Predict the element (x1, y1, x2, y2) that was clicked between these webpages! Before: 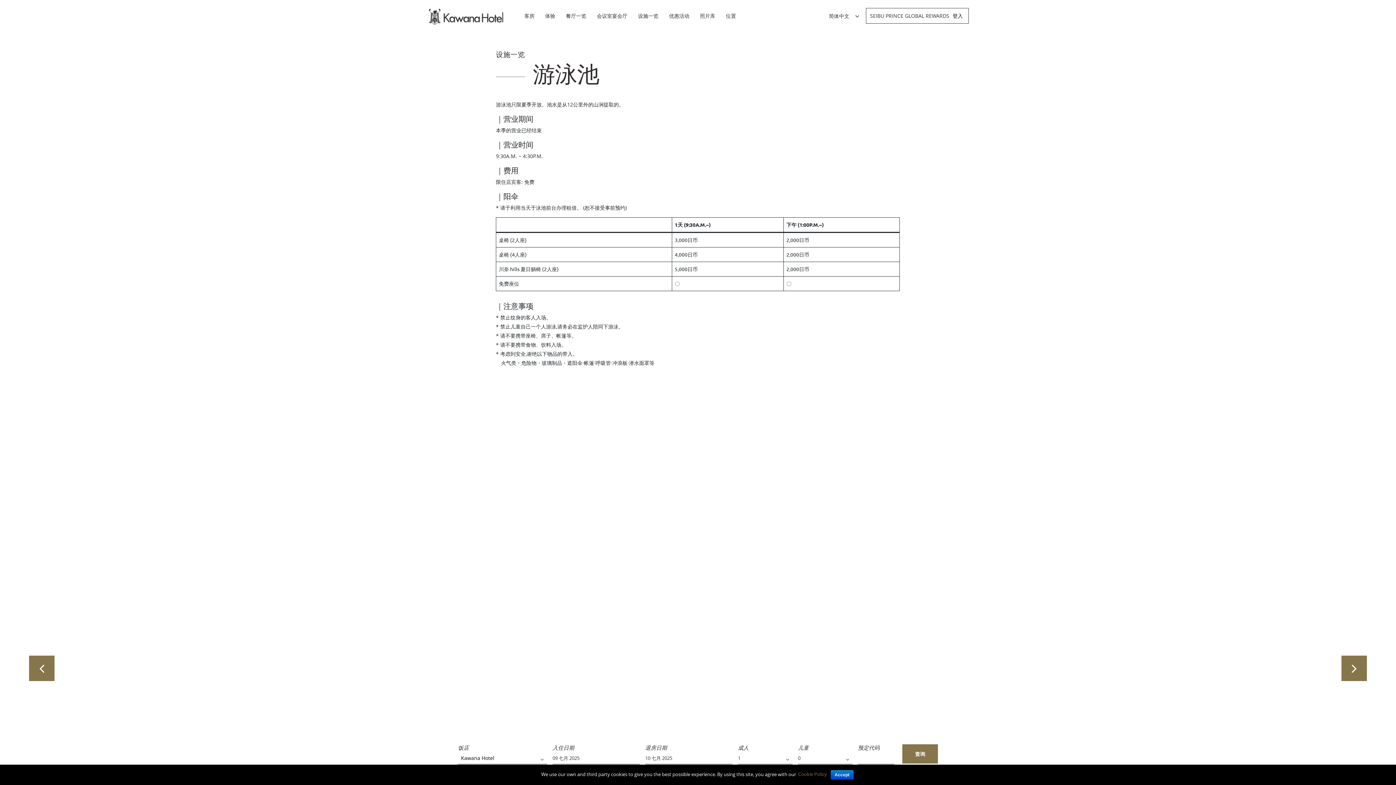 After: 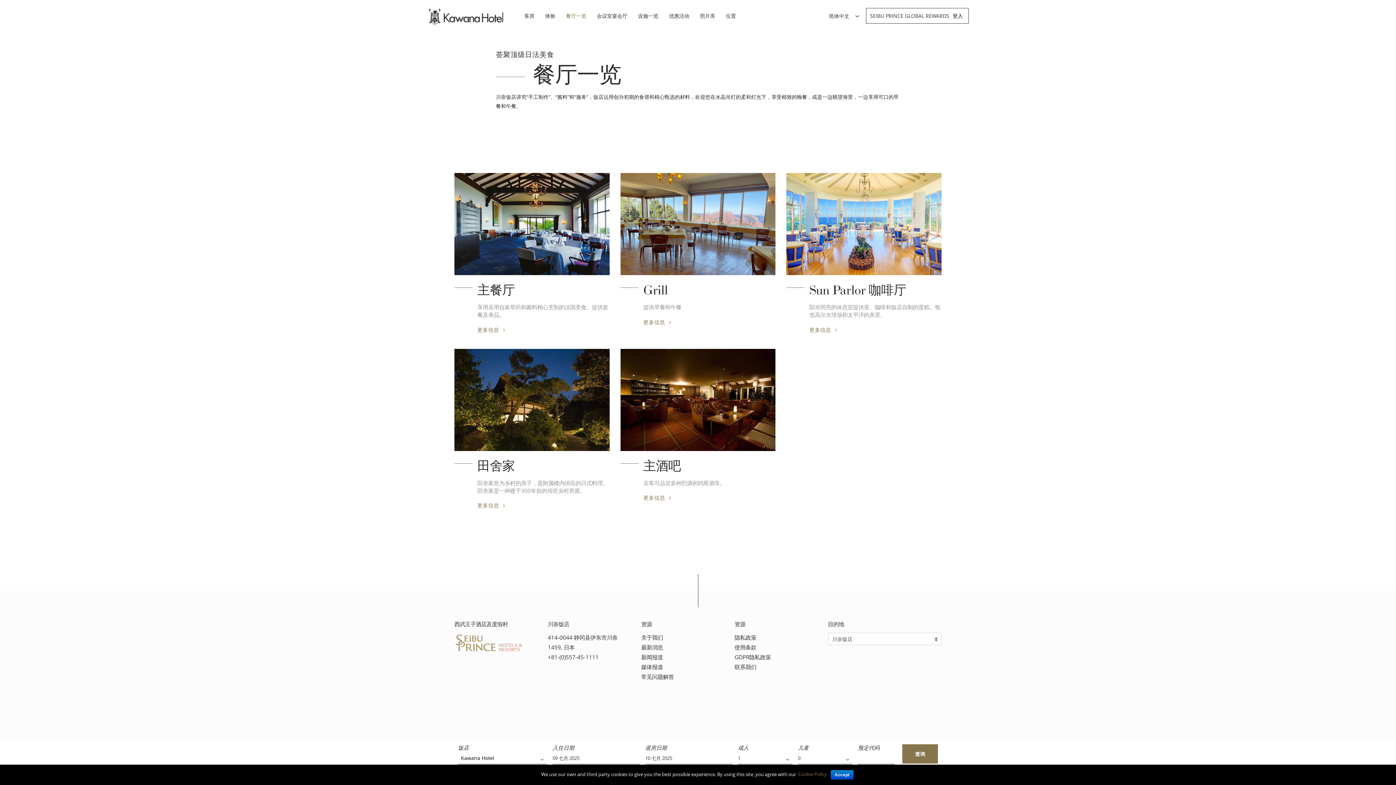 Action: bbox: (566, 11, 586, 20) label: 餐厅一览